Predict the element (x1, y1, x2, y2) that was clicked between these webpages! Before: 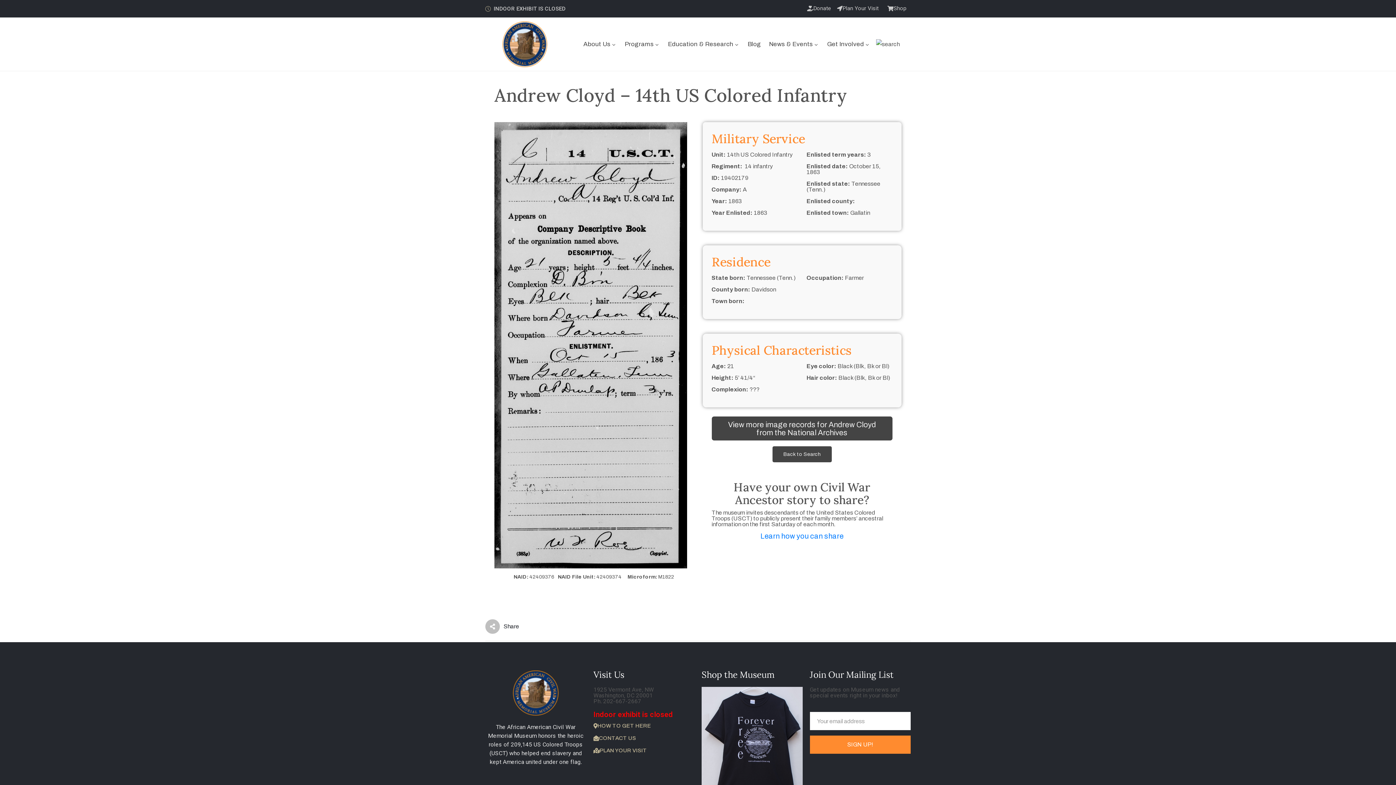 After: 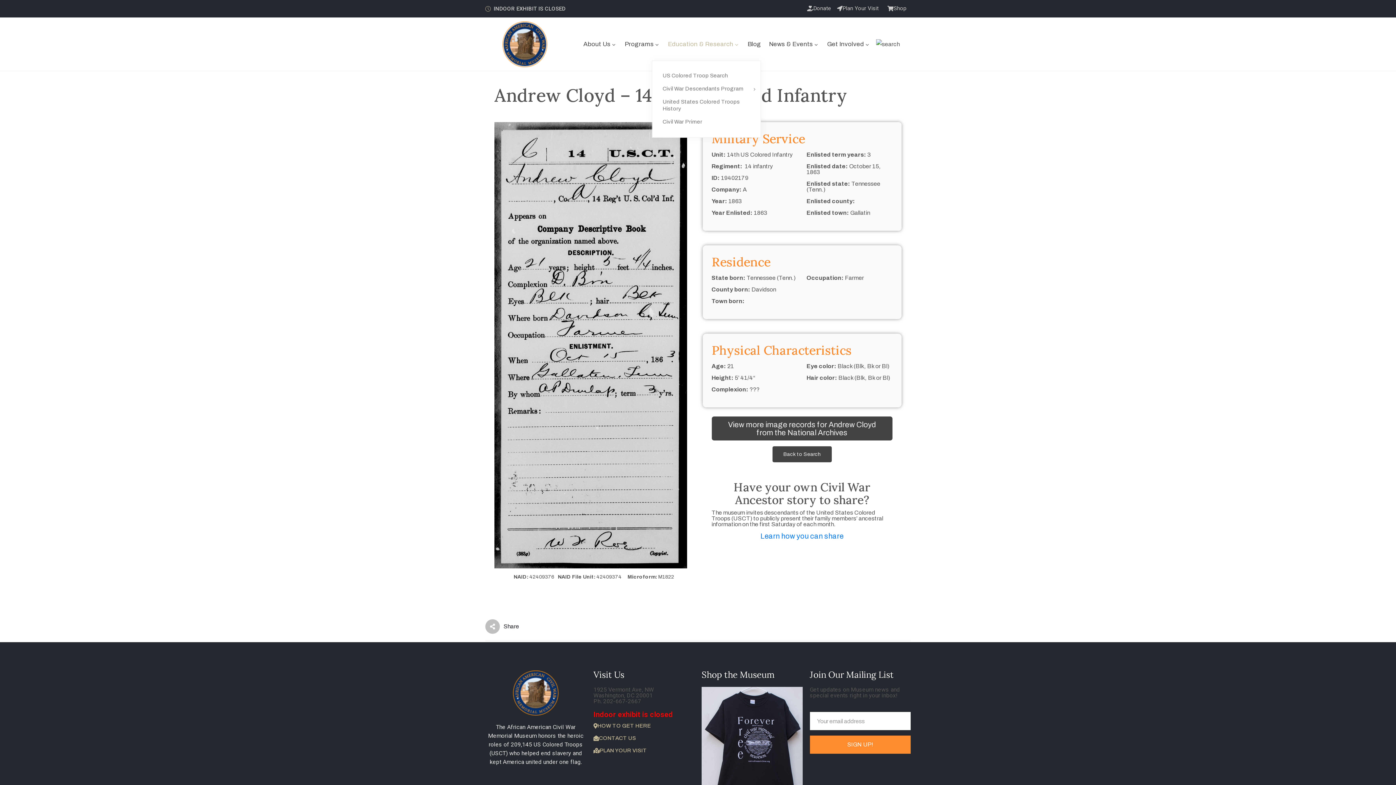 Action: label: Education & Research bbox: (668, 28, 739, 60)